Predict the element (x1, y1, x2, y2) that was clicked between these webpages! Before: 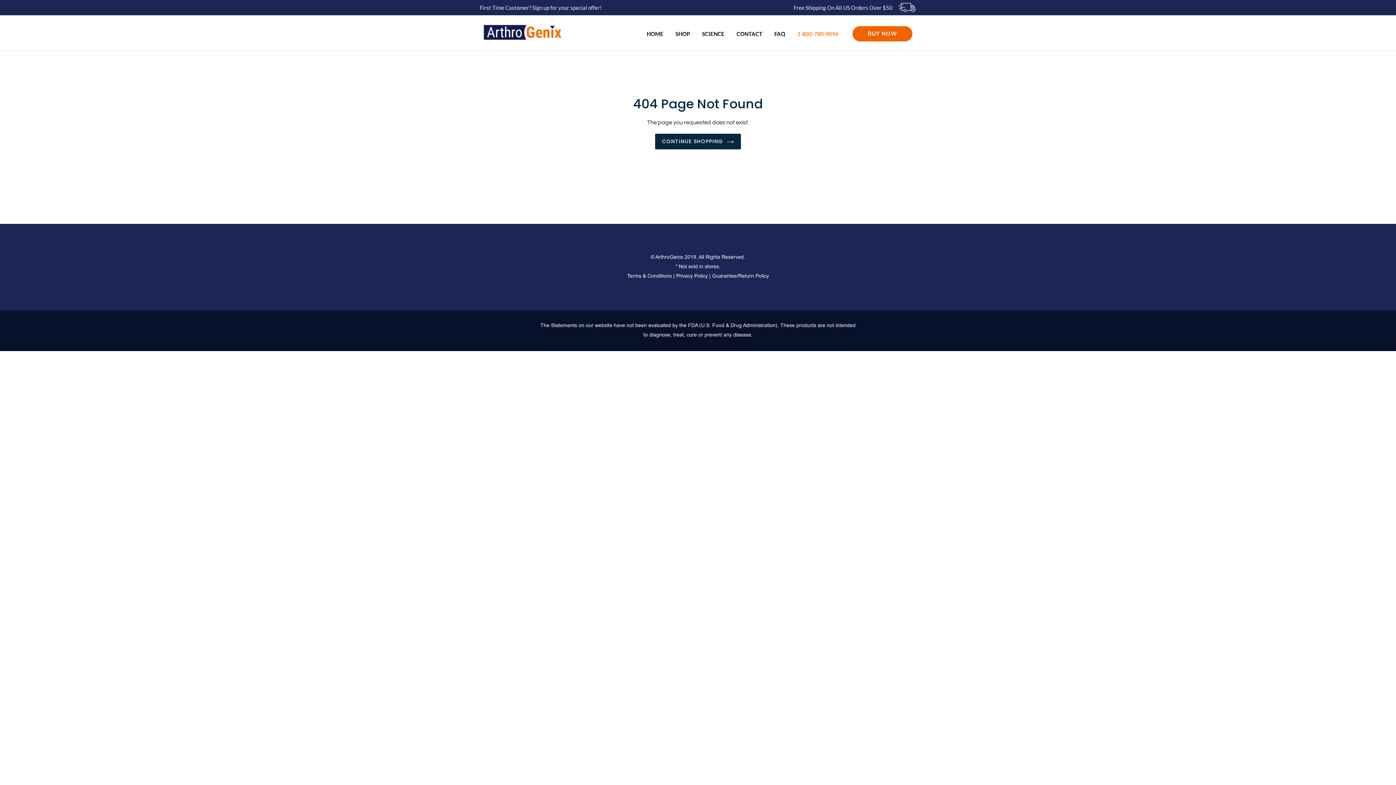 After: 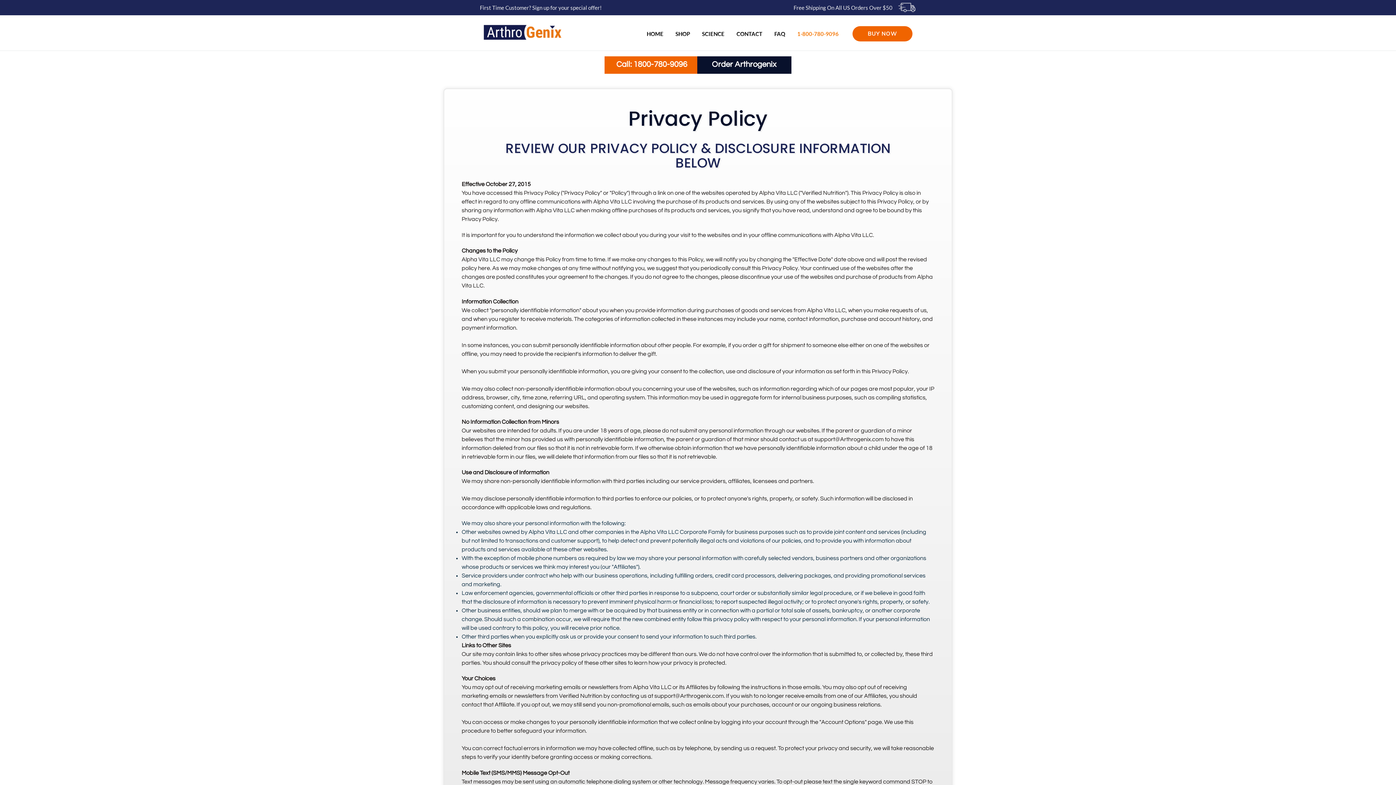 Action: bbox: (676, 274, 709, 279) label: Privacy Policy 